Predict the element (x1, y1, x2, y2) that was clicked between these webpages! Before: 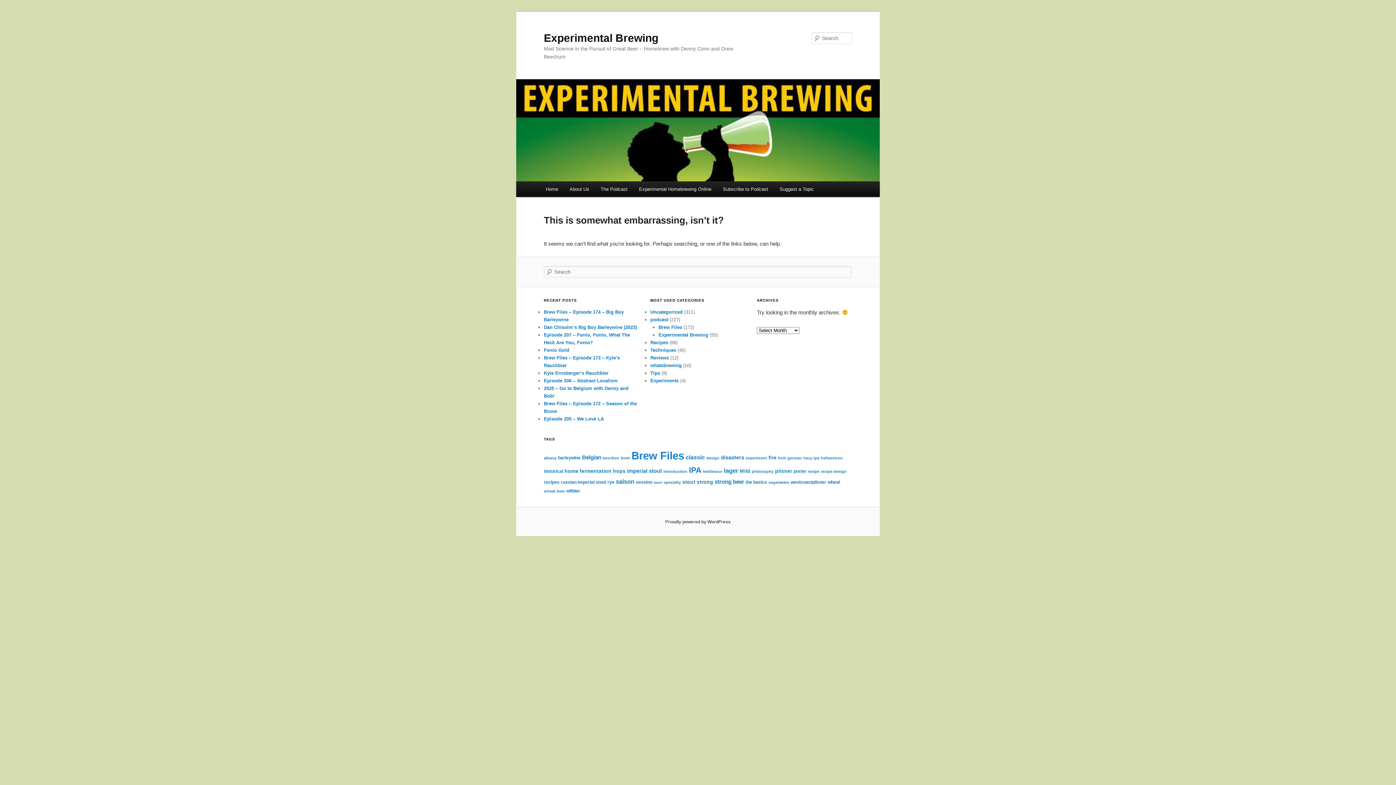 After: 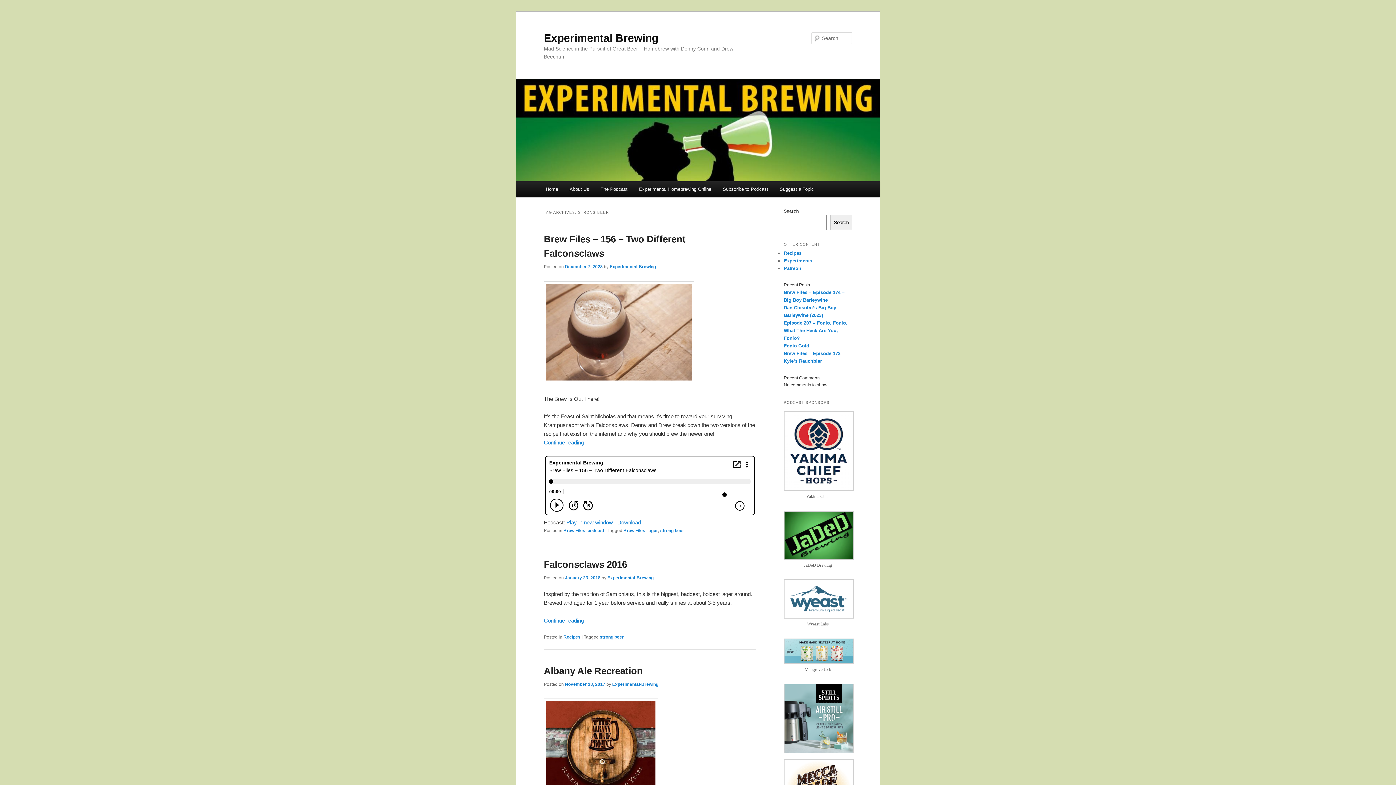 Action: label: strong beer (5 items) bbox: (714, 479, 744, 485)